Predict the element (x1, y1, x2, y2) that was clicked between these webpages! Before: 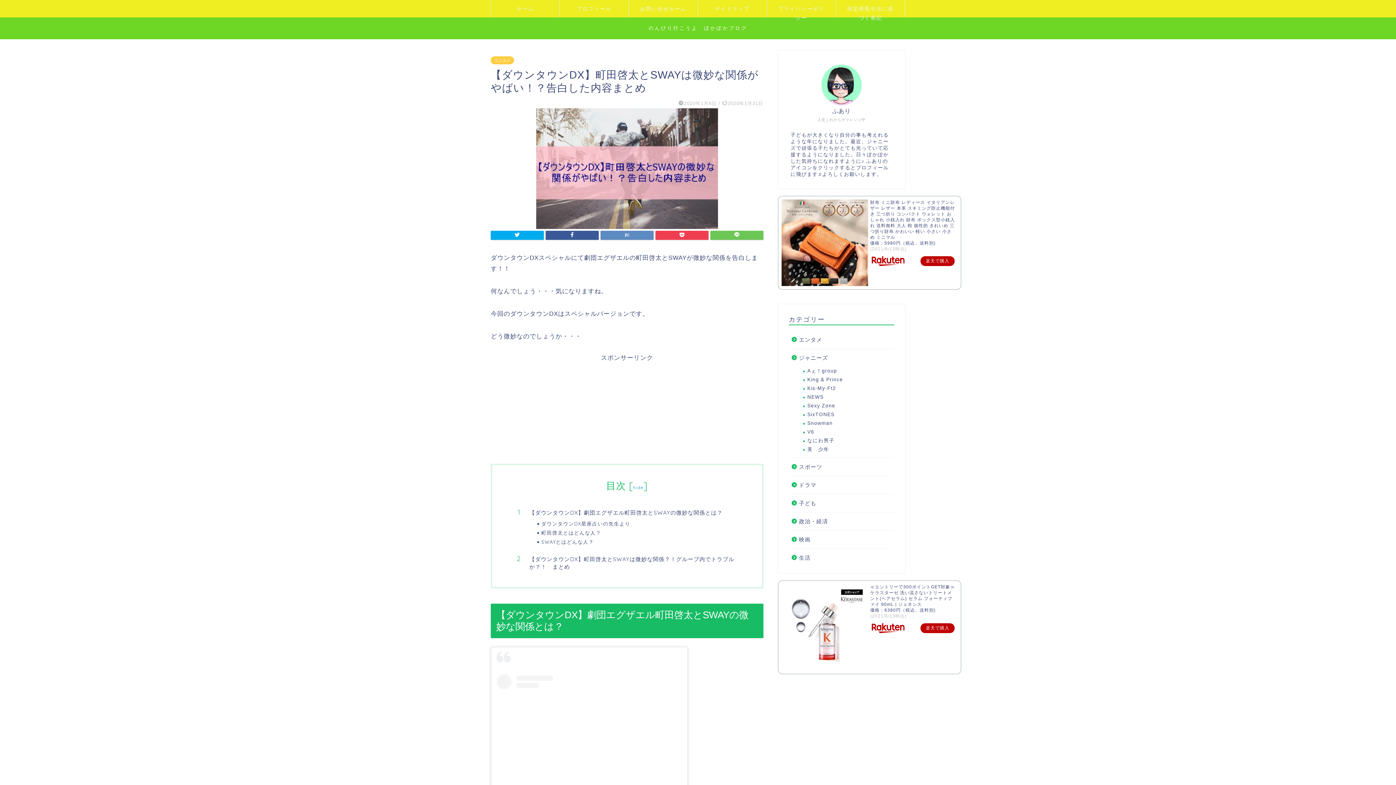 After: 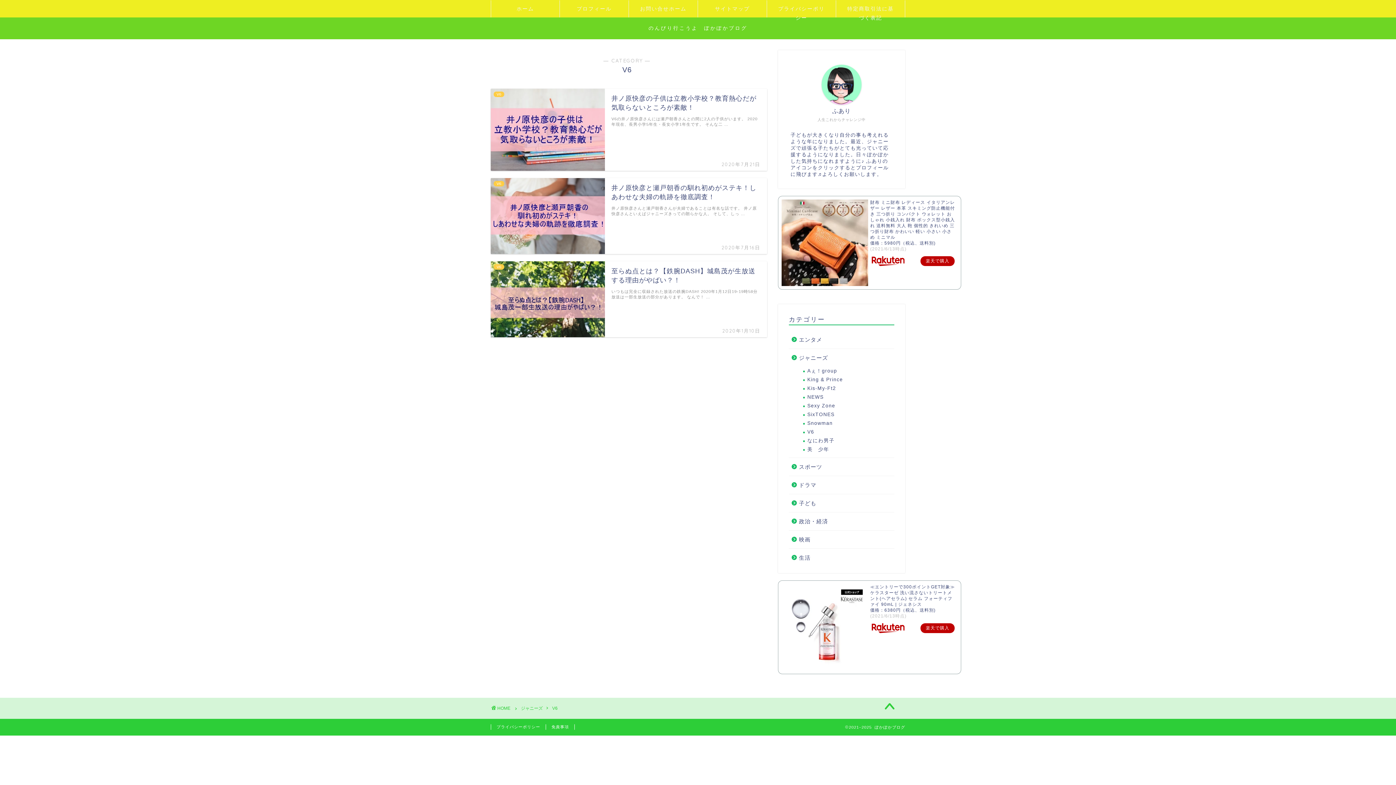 Action: label: V6 bbox: (798, 428, 893, 436)